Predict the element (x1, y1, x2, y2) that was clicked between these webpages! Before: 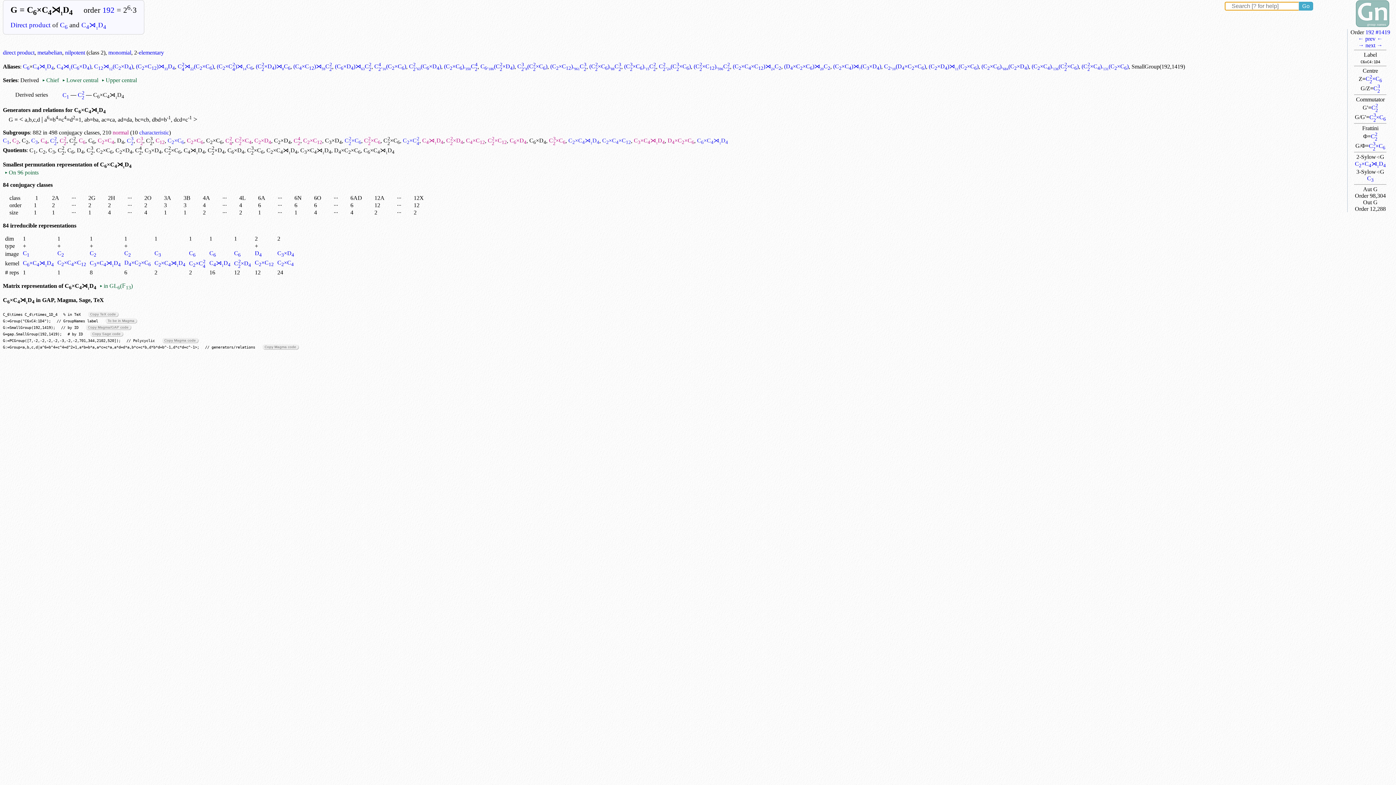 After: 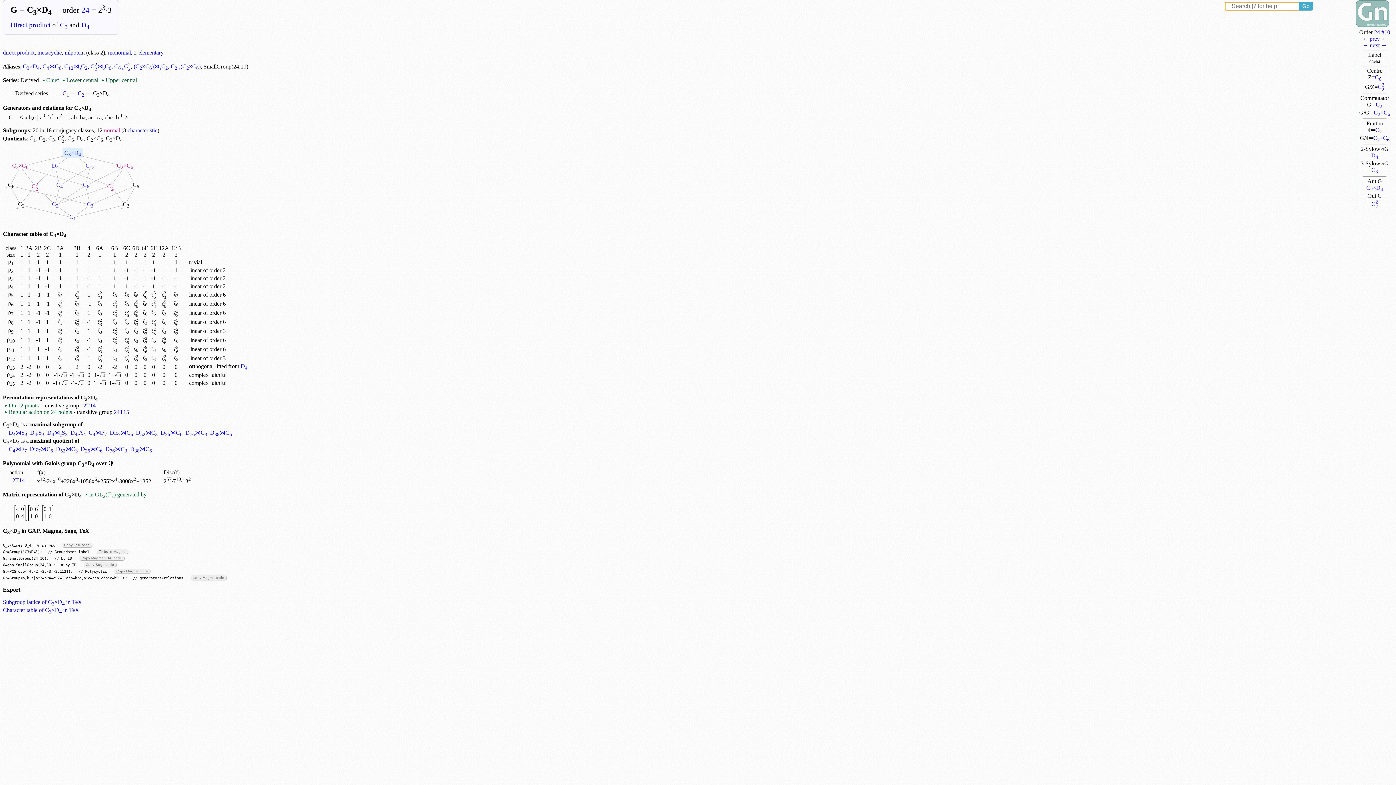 Action: label: C3×D4 bbox: (277, 250, 294, 256)